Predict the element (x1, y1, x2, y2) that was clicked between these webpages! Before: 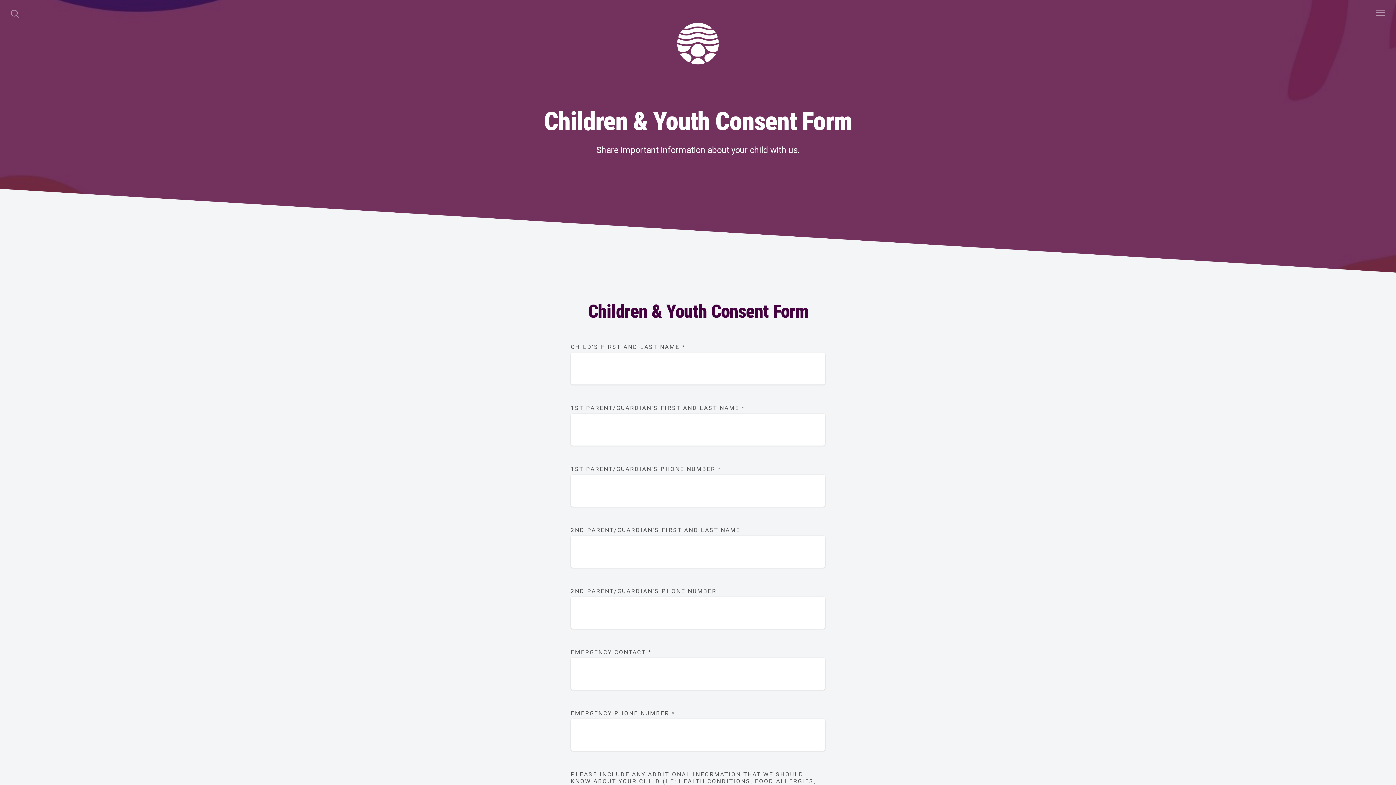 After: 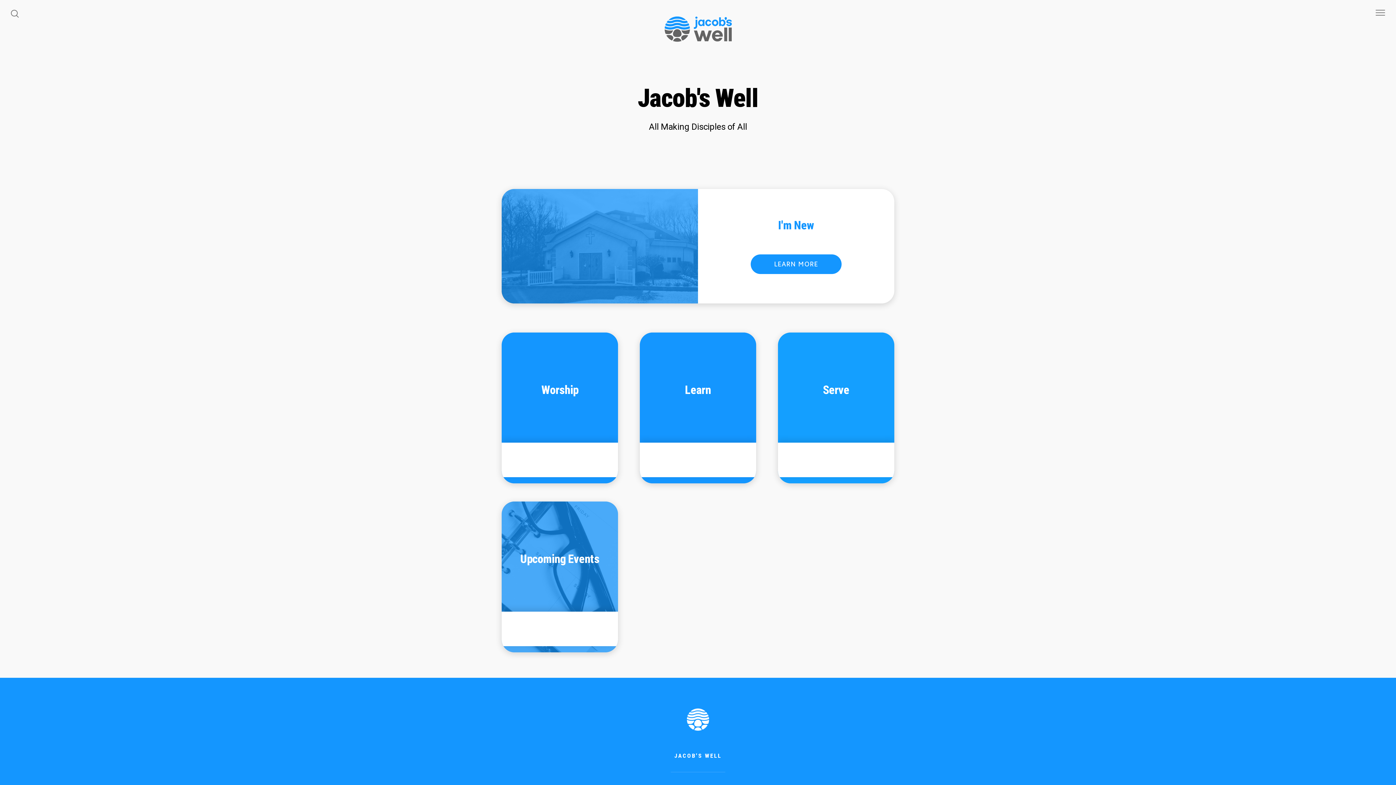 Action: bbox: (670, 16, 725, 73)